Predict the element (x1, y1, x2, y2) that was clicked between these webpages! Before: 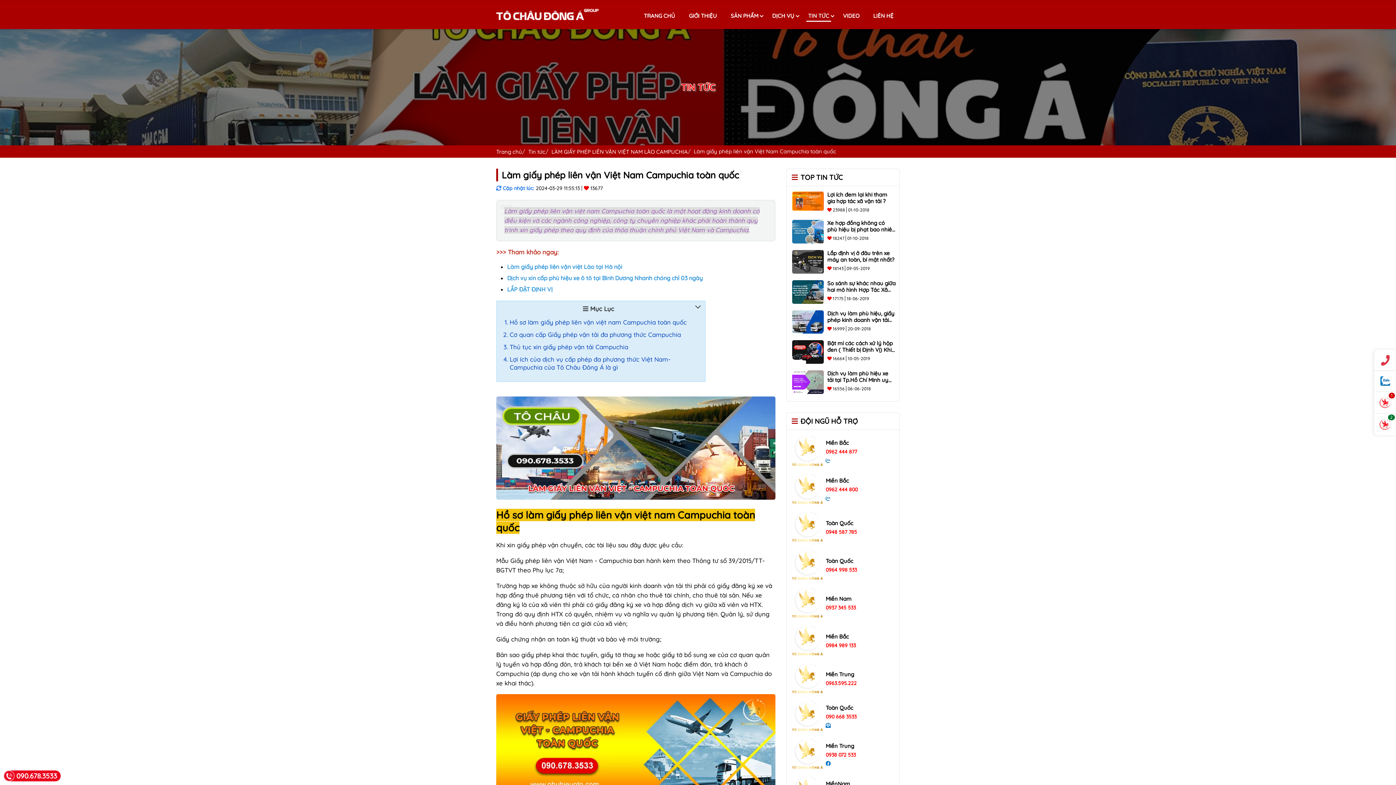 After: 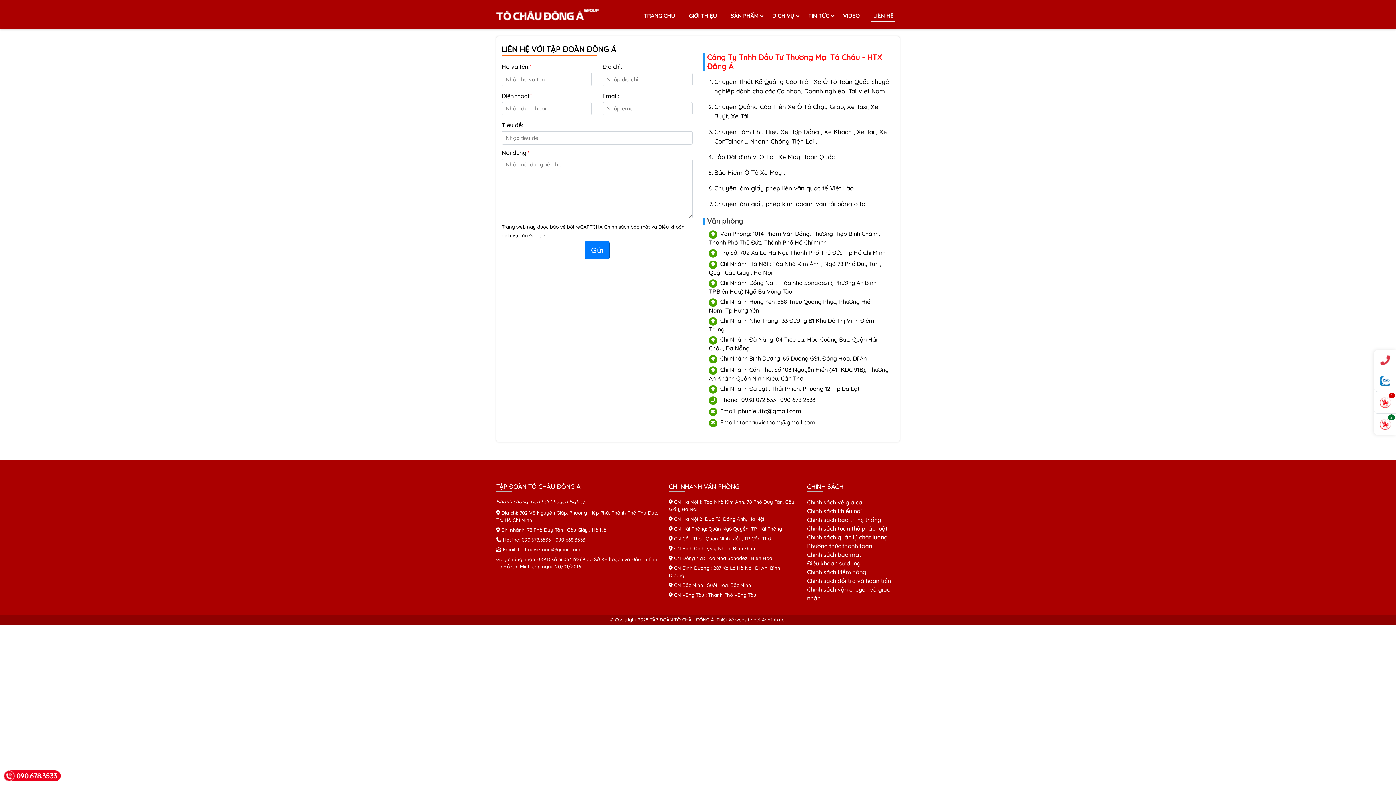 Action: bbox: (871, 10, 895, 21) label: LIÊN HỆ